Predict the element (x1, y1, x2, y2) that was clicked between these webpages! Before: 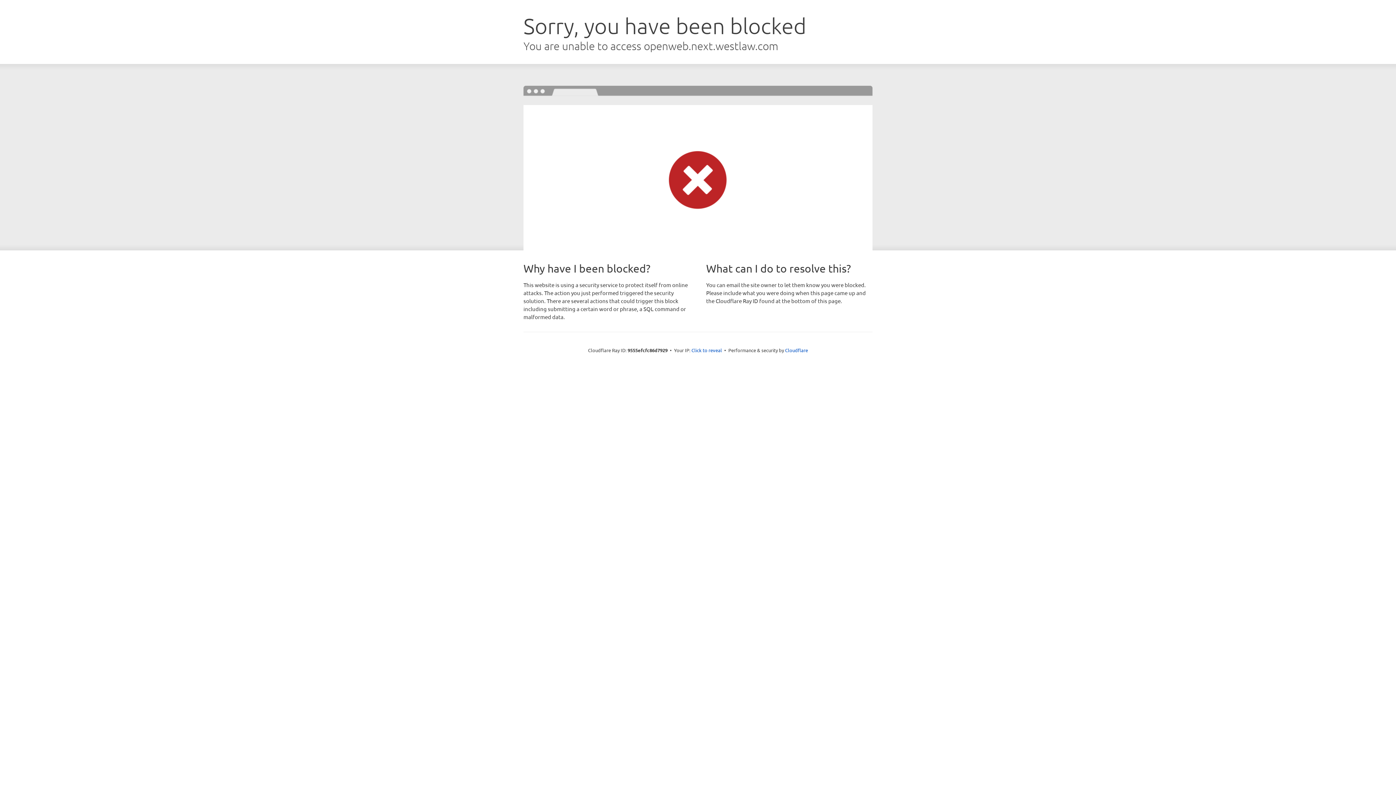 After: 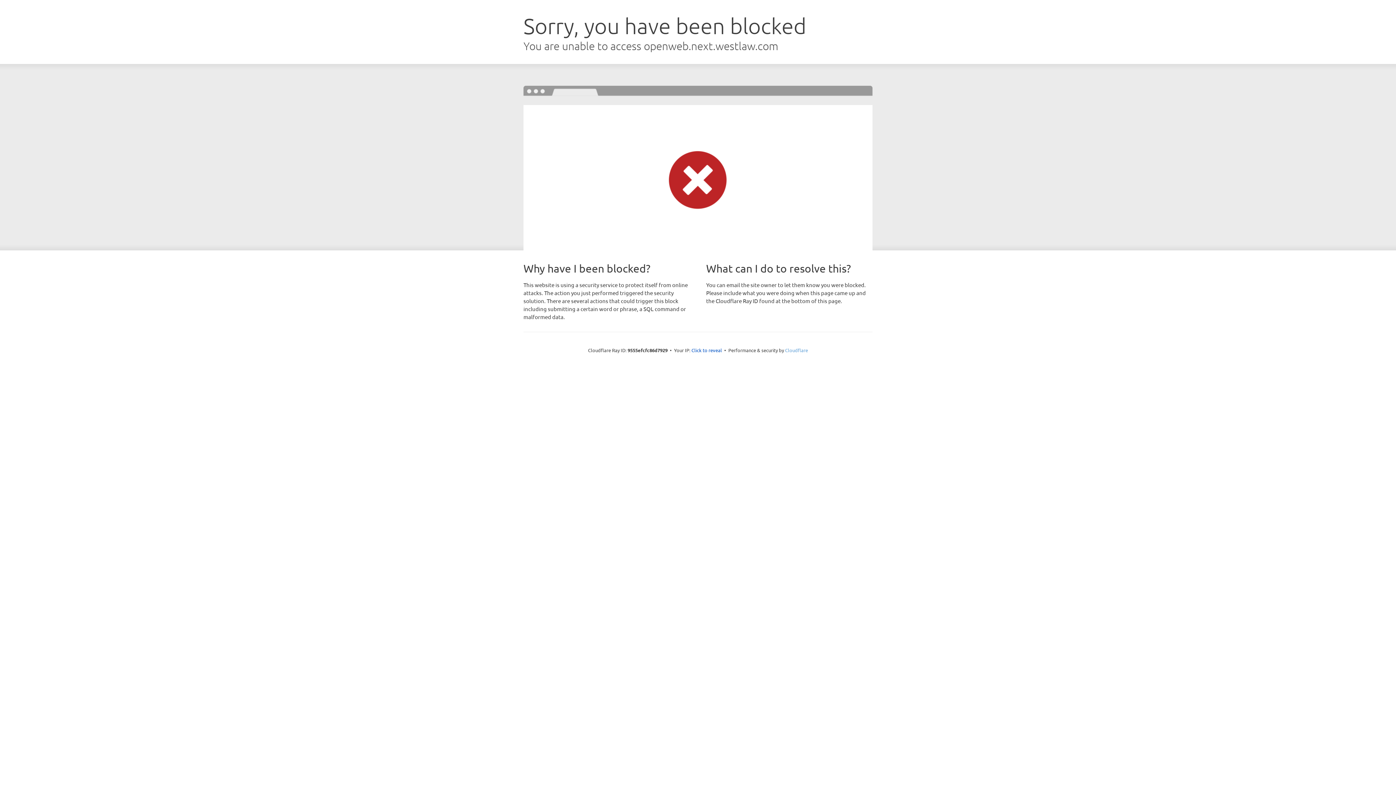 Action: label: Cloudflare bbox: (785, 347, 808, 353)